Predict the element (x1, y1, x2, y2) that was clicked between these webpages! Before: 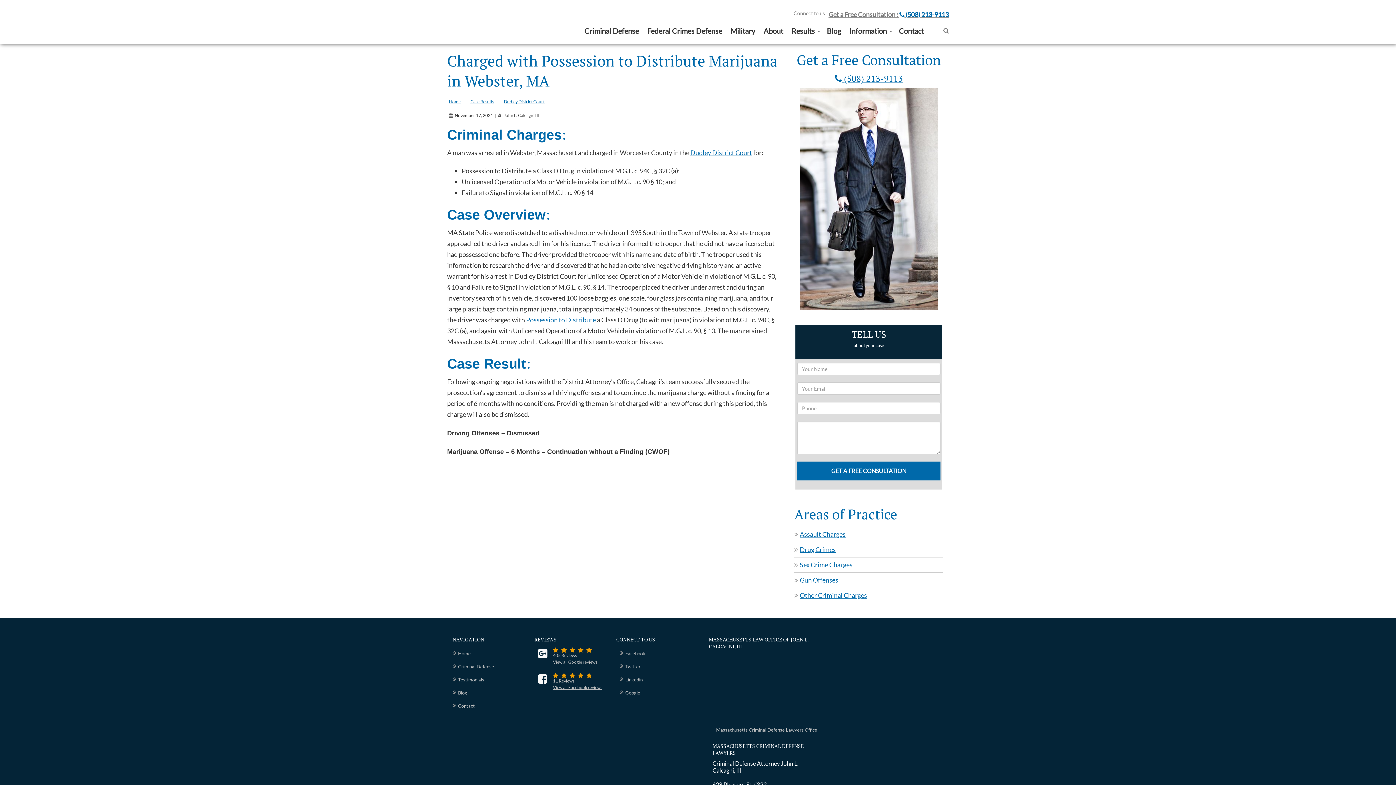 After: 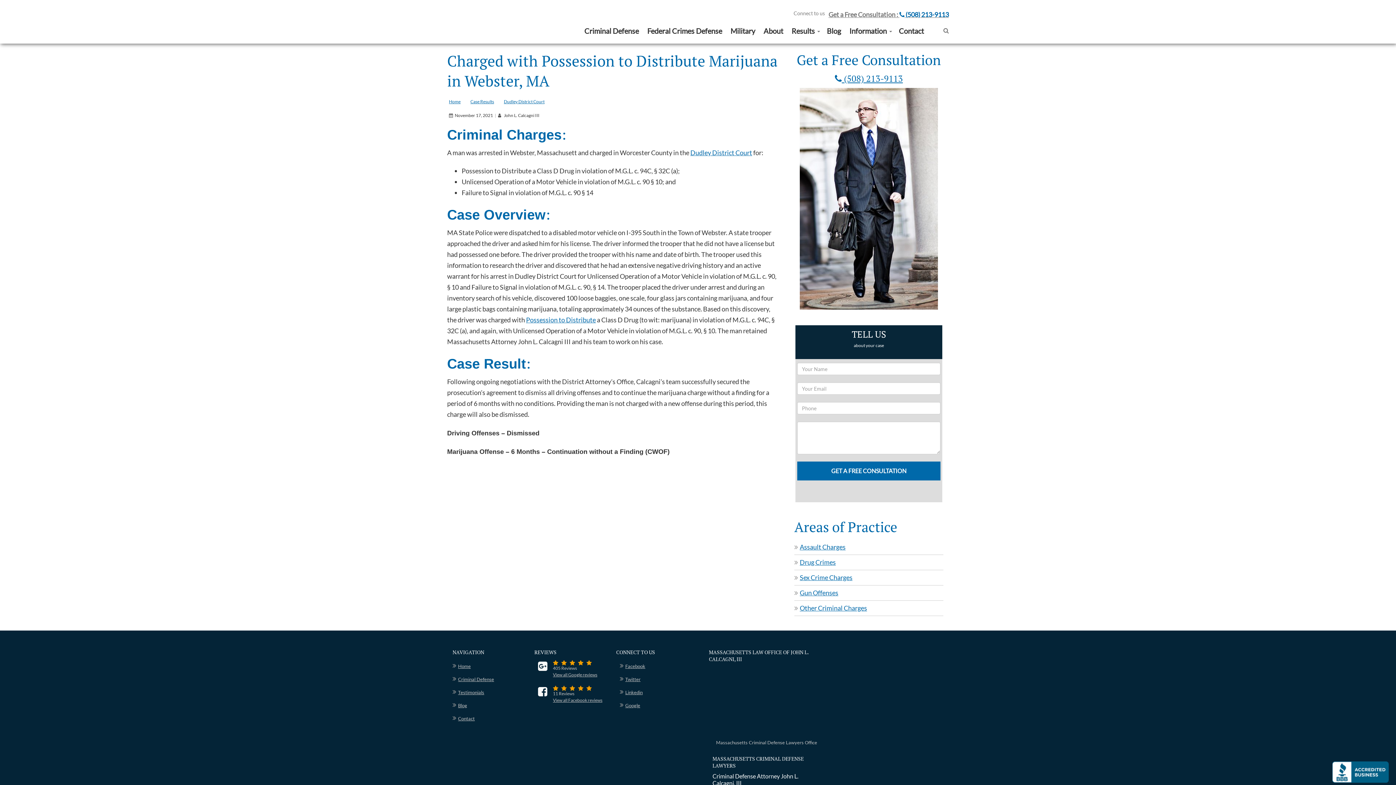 Action: bbox: (625, 650, 645, 656) label: Facebook